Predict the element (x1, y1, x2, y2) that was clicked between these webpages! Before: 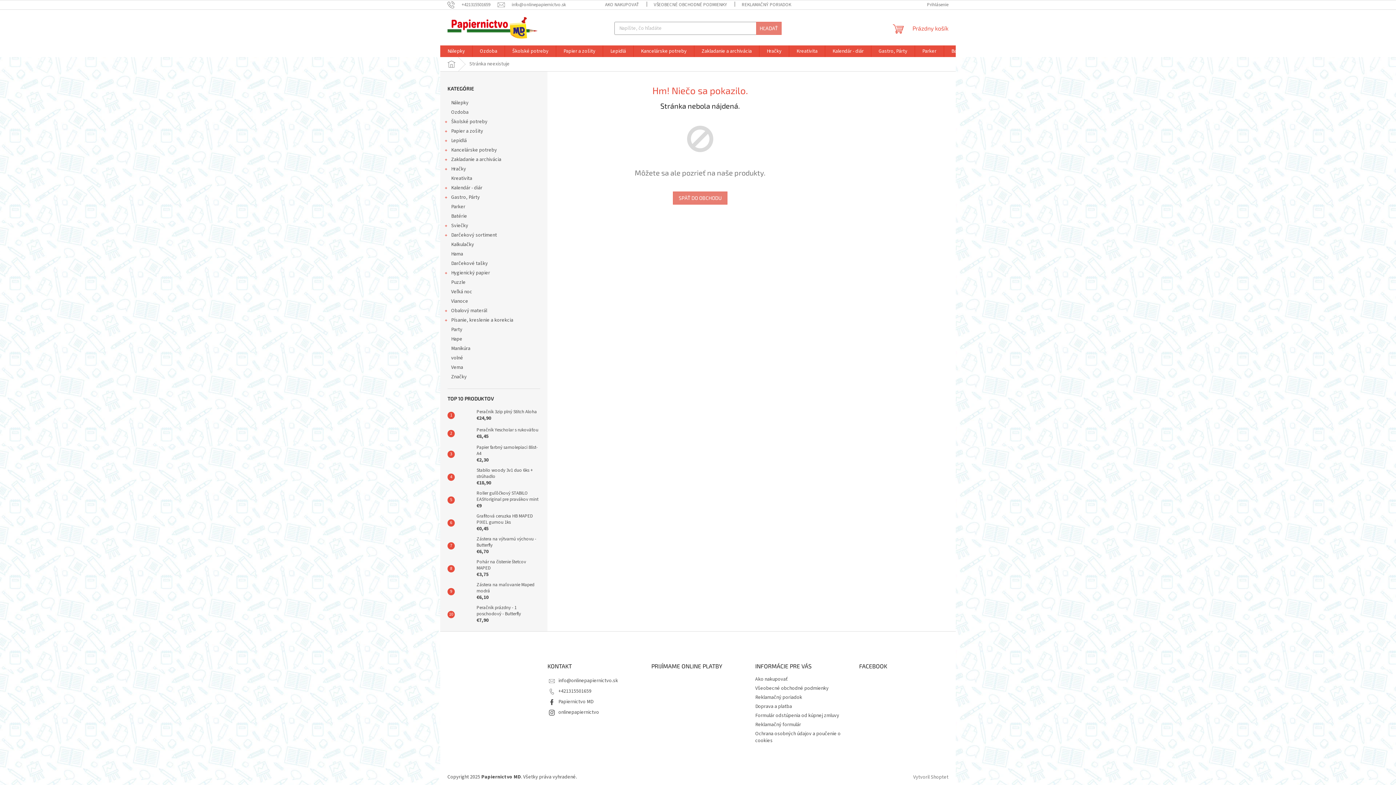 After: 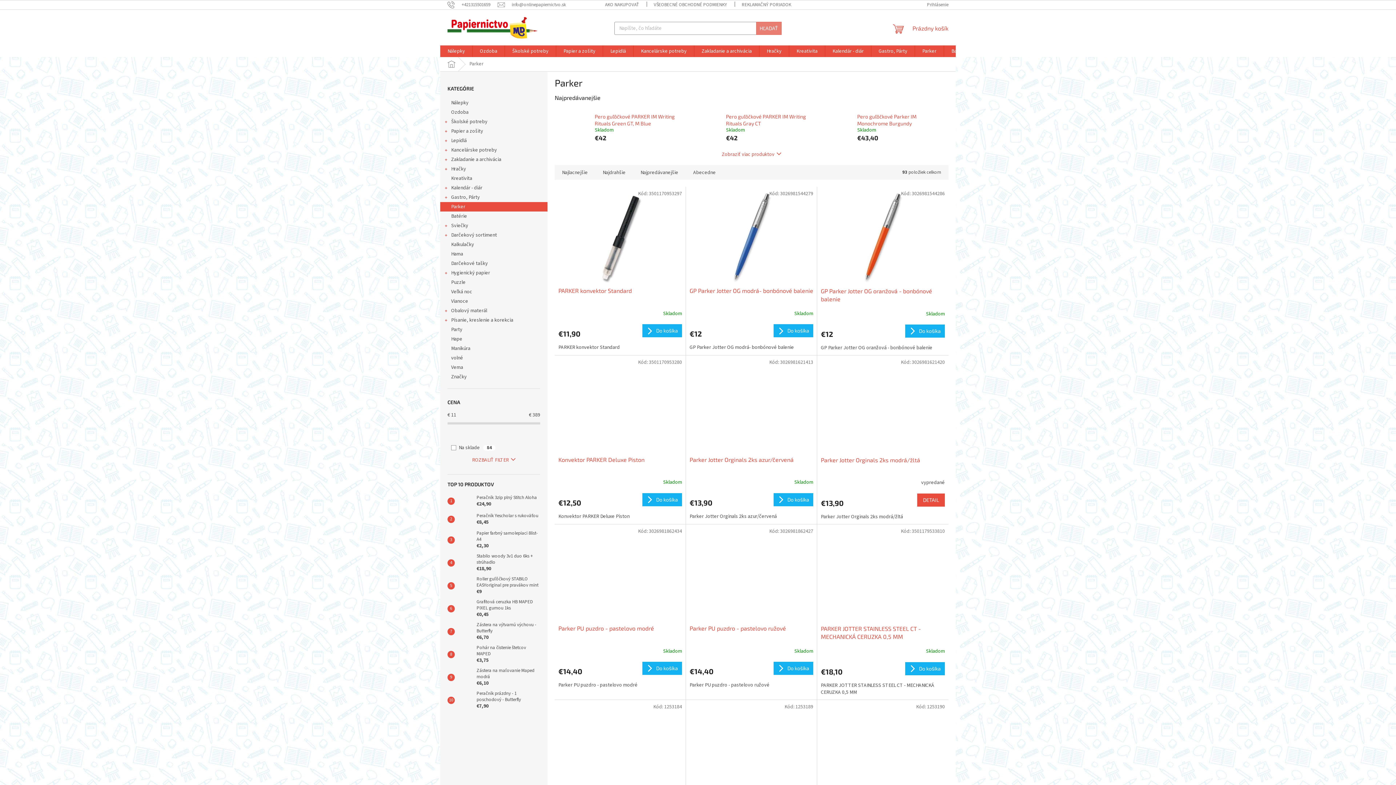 Action: bbox: (440, 202, 547, 211) label: Parker 